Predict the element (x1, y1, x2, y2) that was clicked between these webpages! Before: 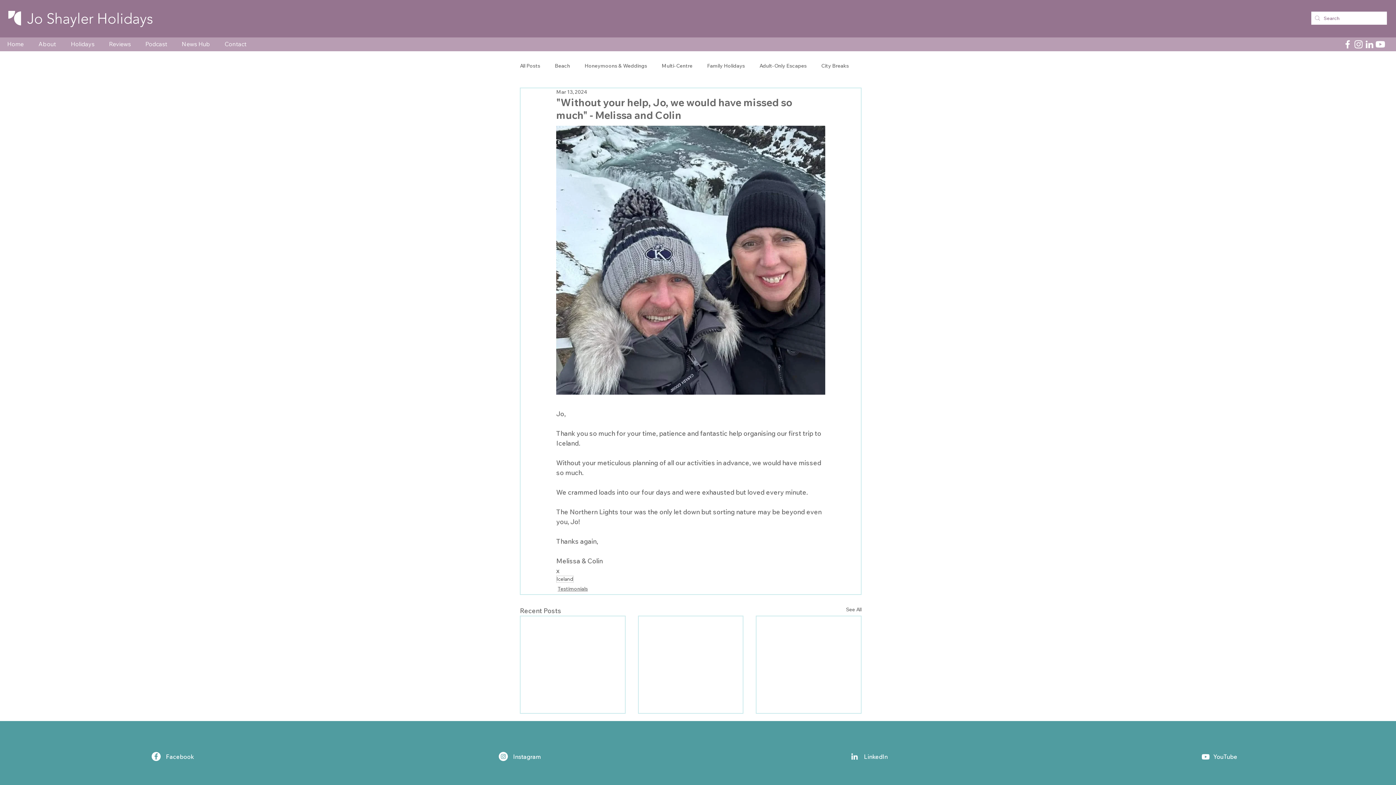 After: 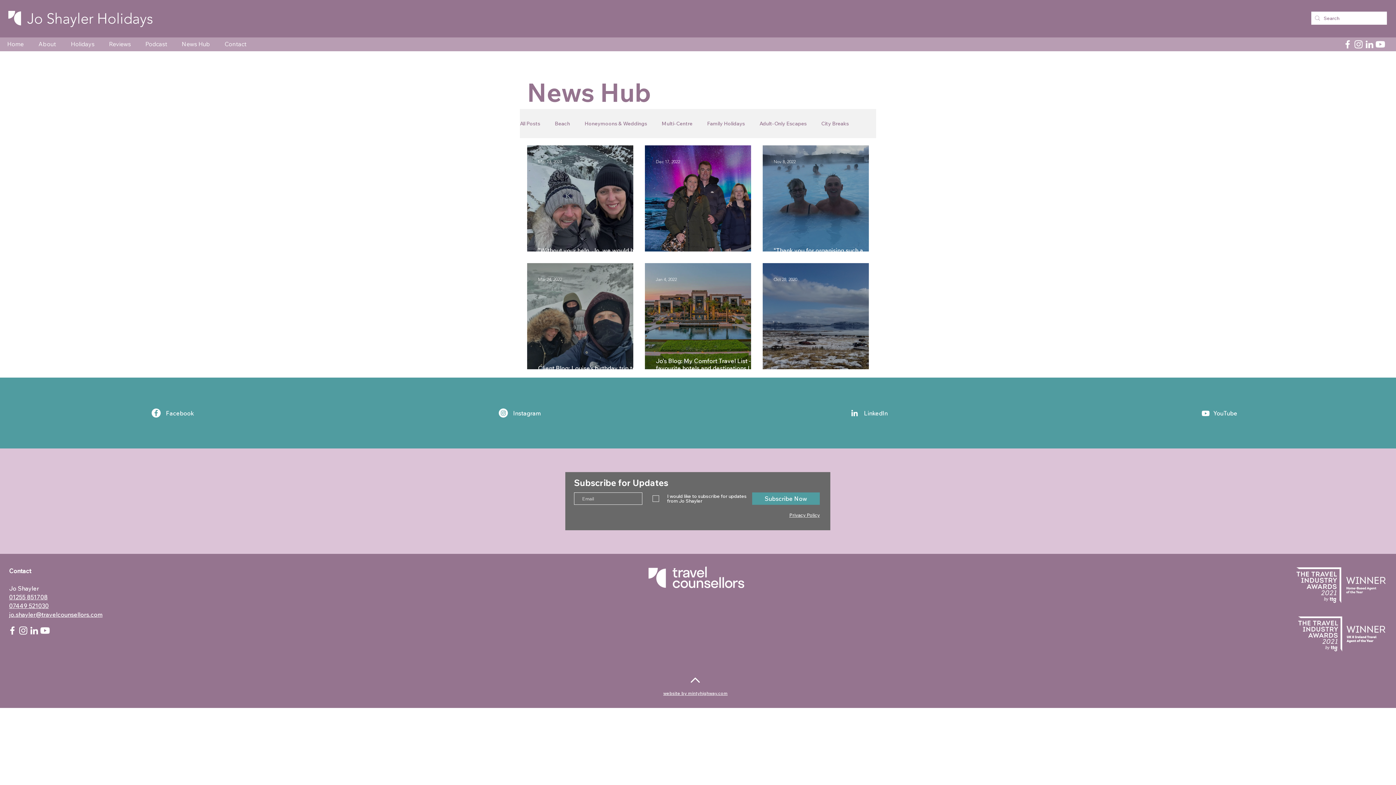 Action: label: Iceland bbox: (556, 576, 573, 582)